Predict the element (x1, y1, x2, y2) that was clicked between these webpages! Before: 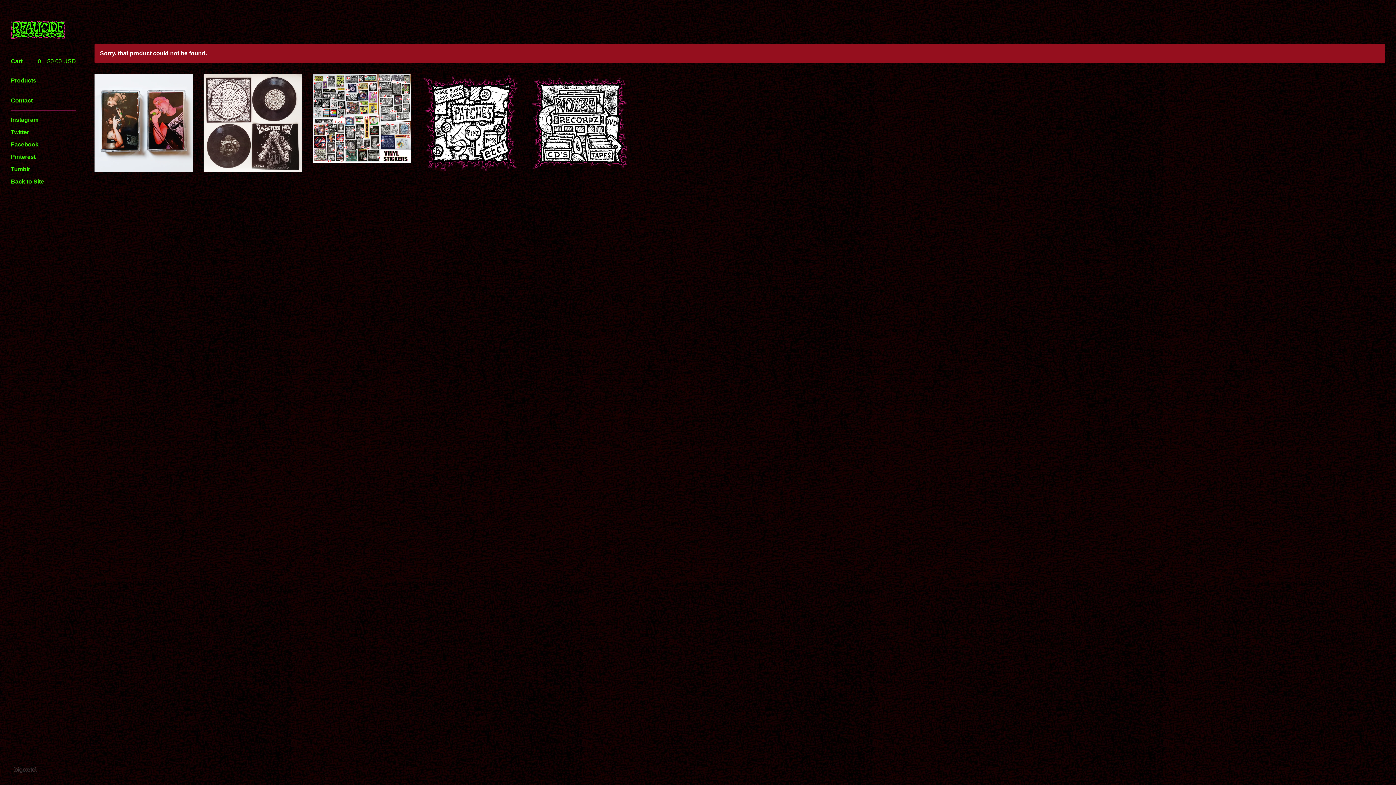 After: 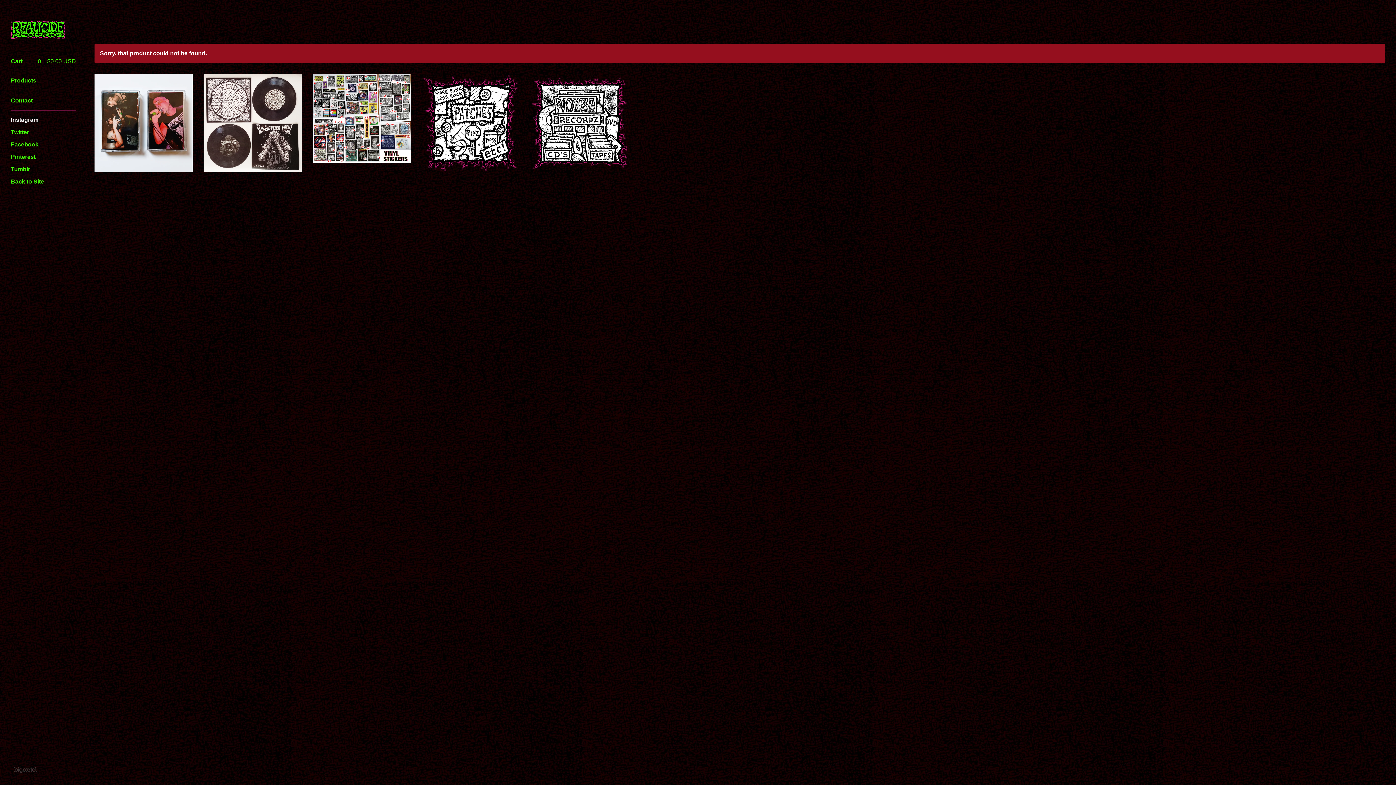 Action: bbox: (10, 115, 76, 124) label: Instagram